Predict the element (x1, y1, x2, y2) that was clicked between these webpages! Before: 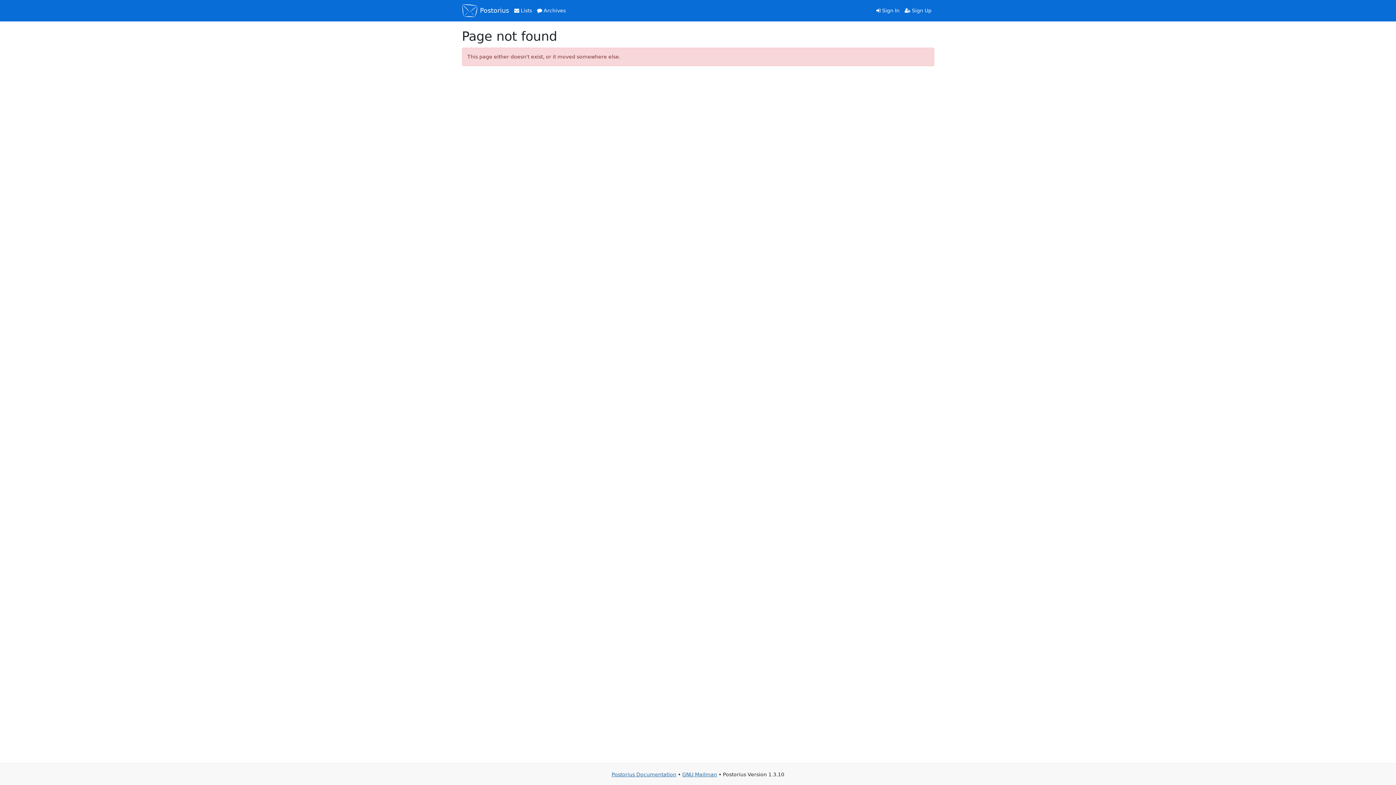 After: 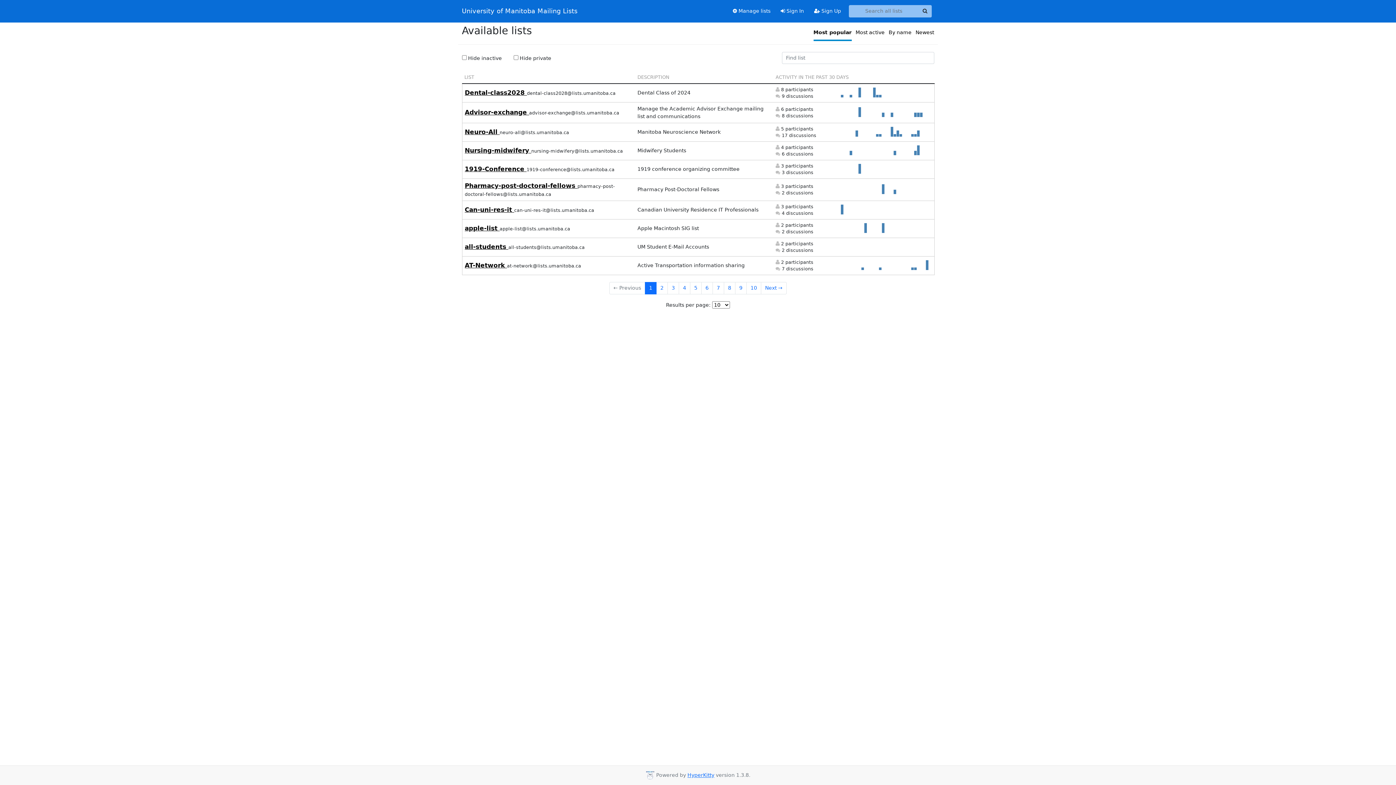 Action: bbox: (534, 4, 568, 16) label:  Archives